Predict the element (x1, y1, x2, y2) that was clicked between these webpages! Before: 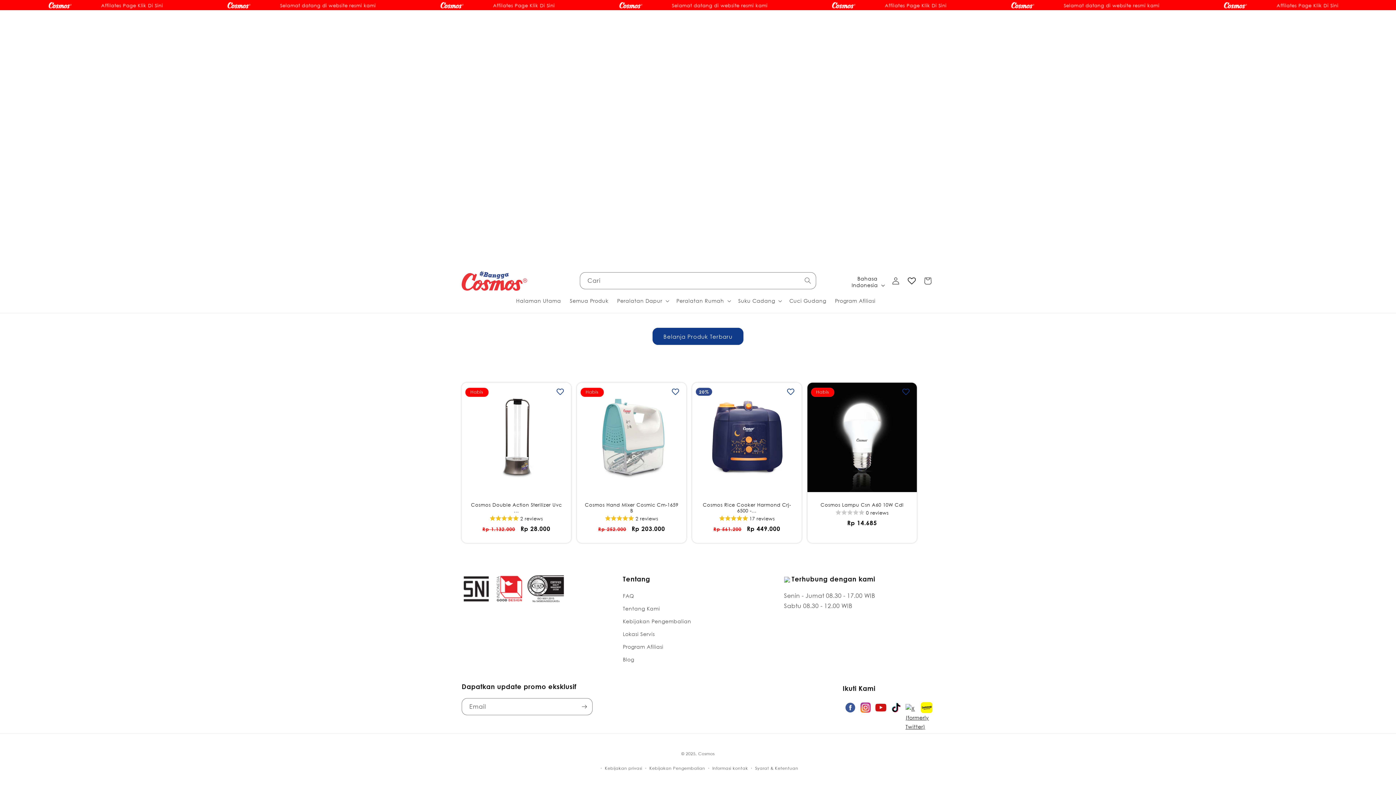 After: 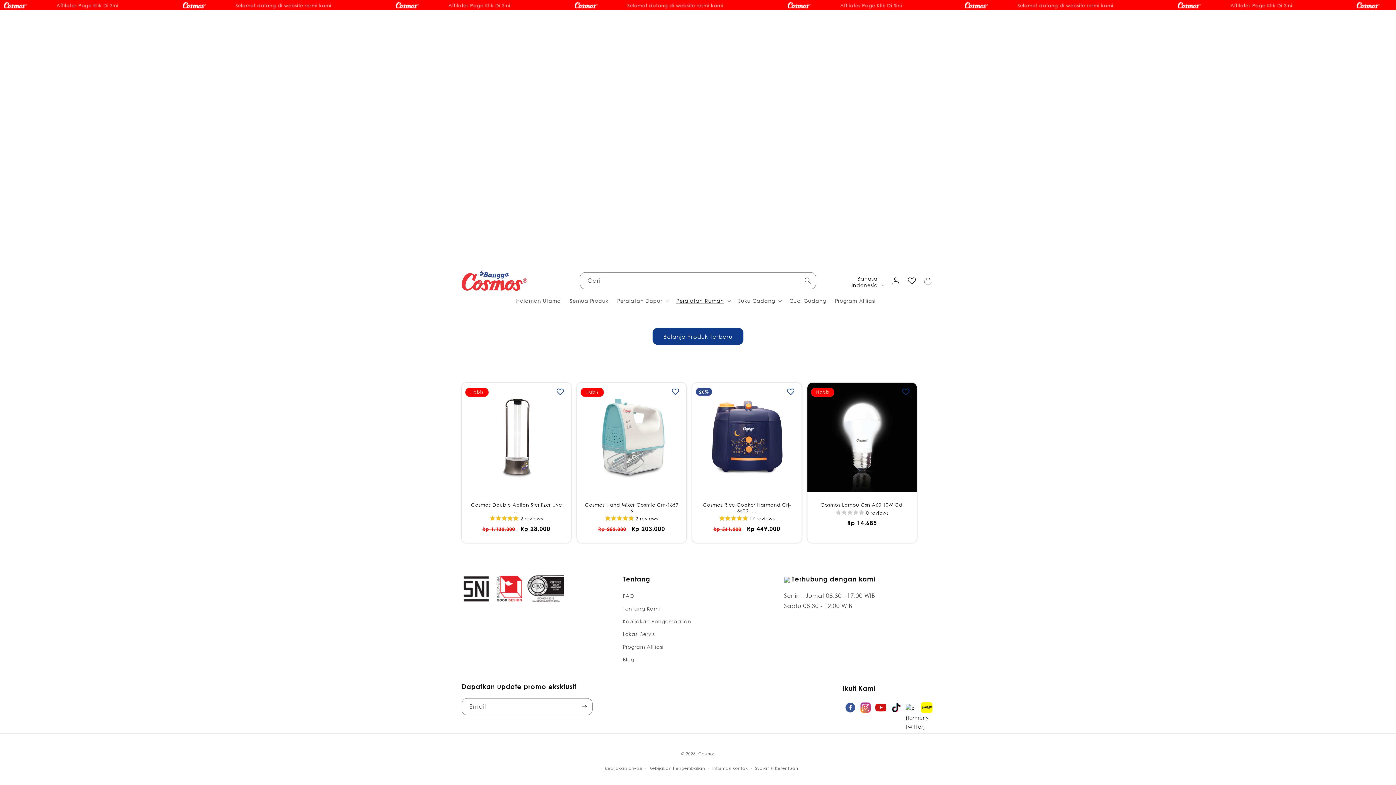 Action: bbox: (672, 293, 734, 308) label: Peralatan Rumah